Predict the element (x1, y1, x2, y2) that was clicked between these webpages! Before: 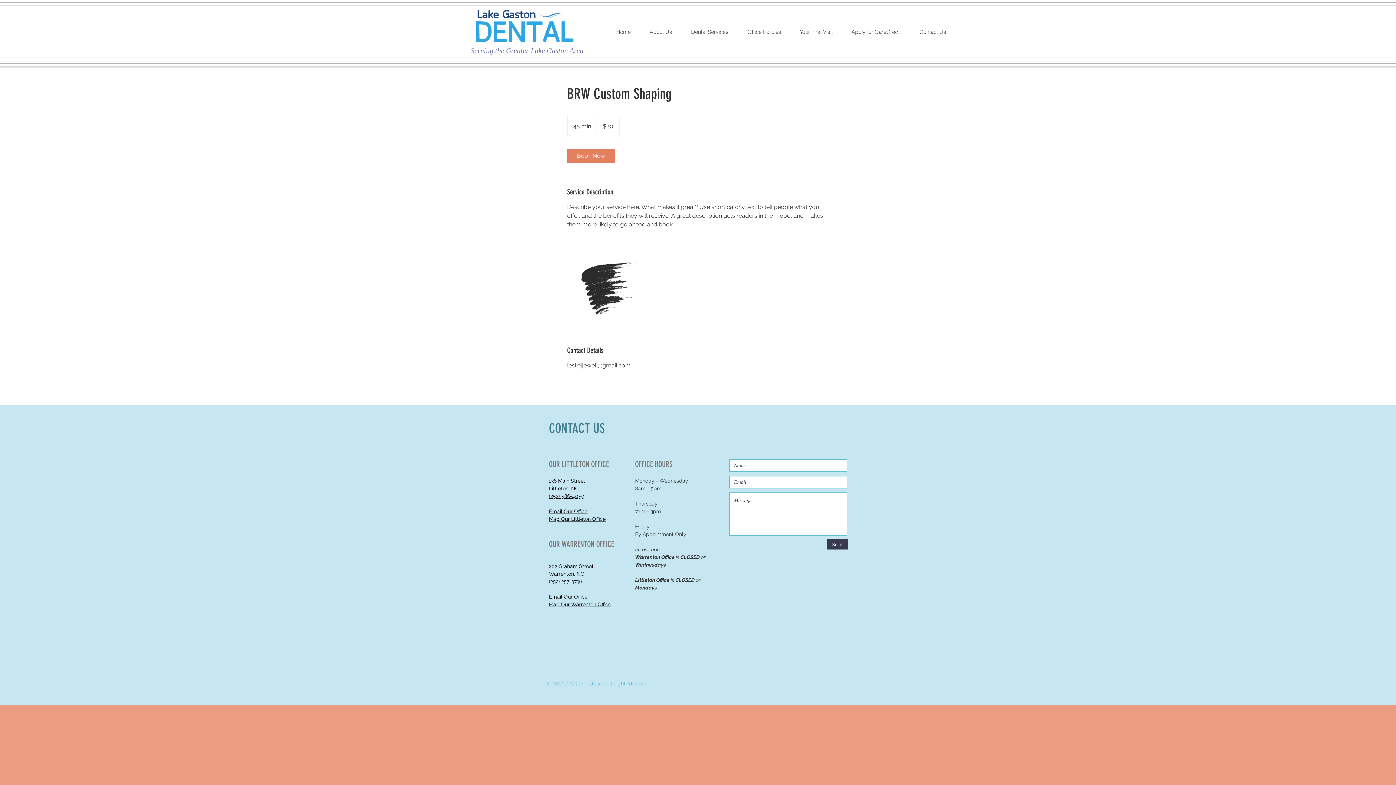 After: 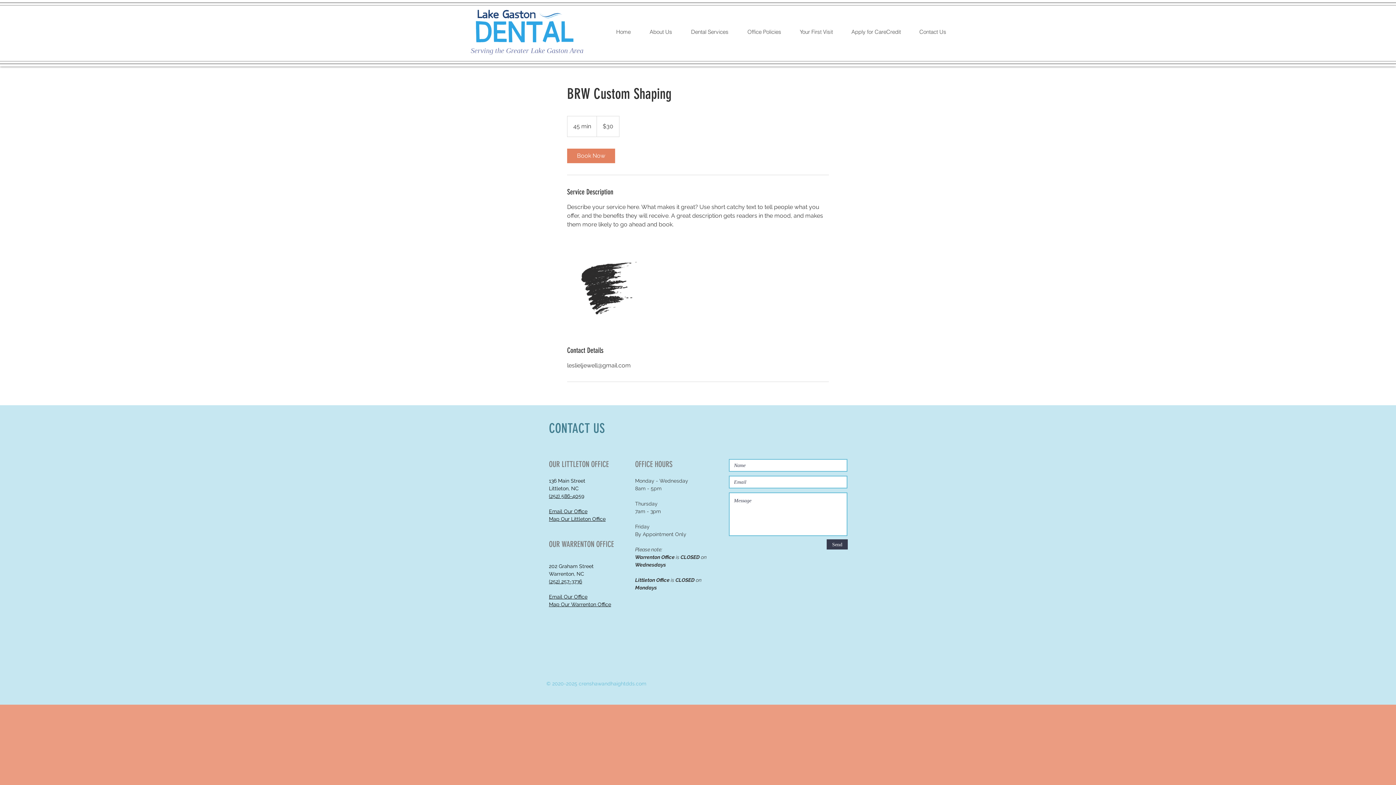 Action: label: (252) 257-3736 bbox: (549, 578, 582, 584)